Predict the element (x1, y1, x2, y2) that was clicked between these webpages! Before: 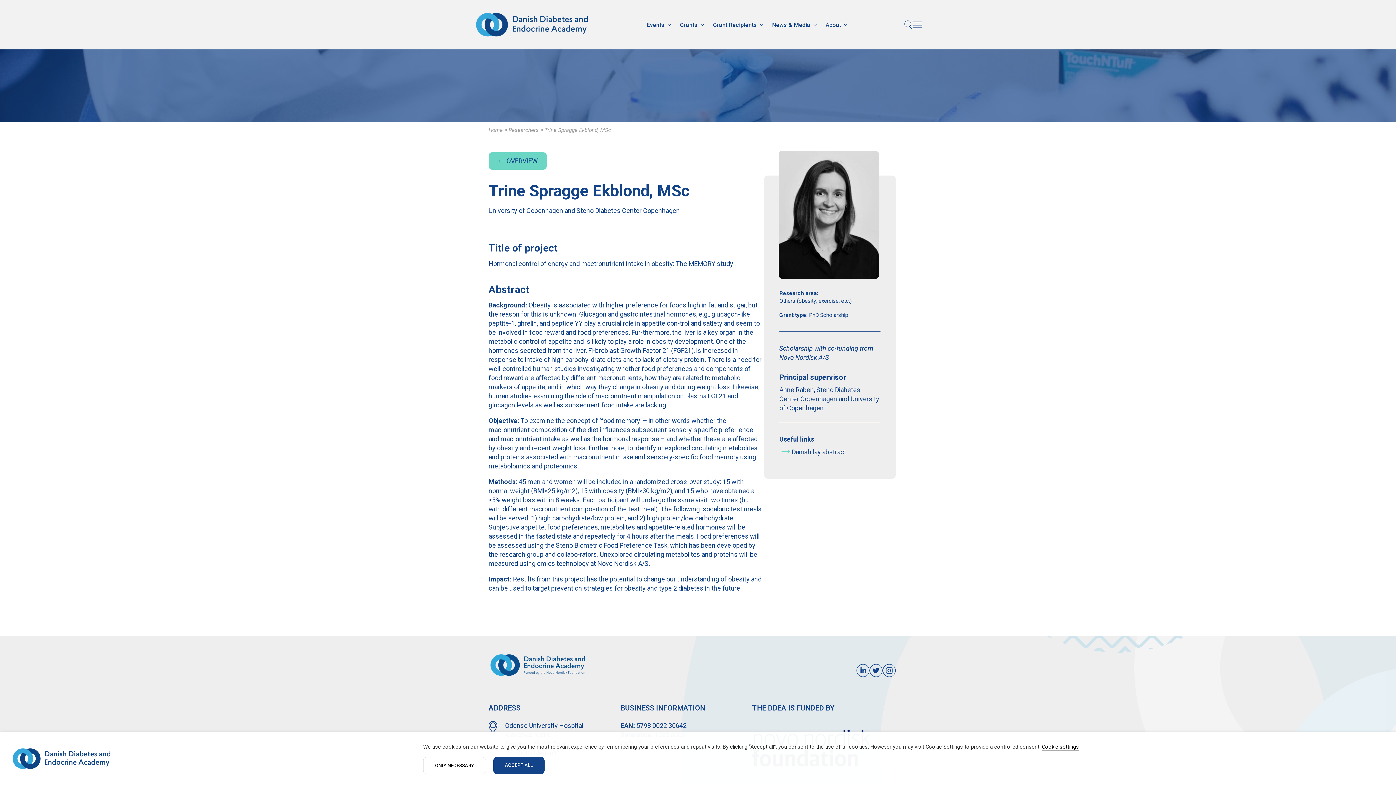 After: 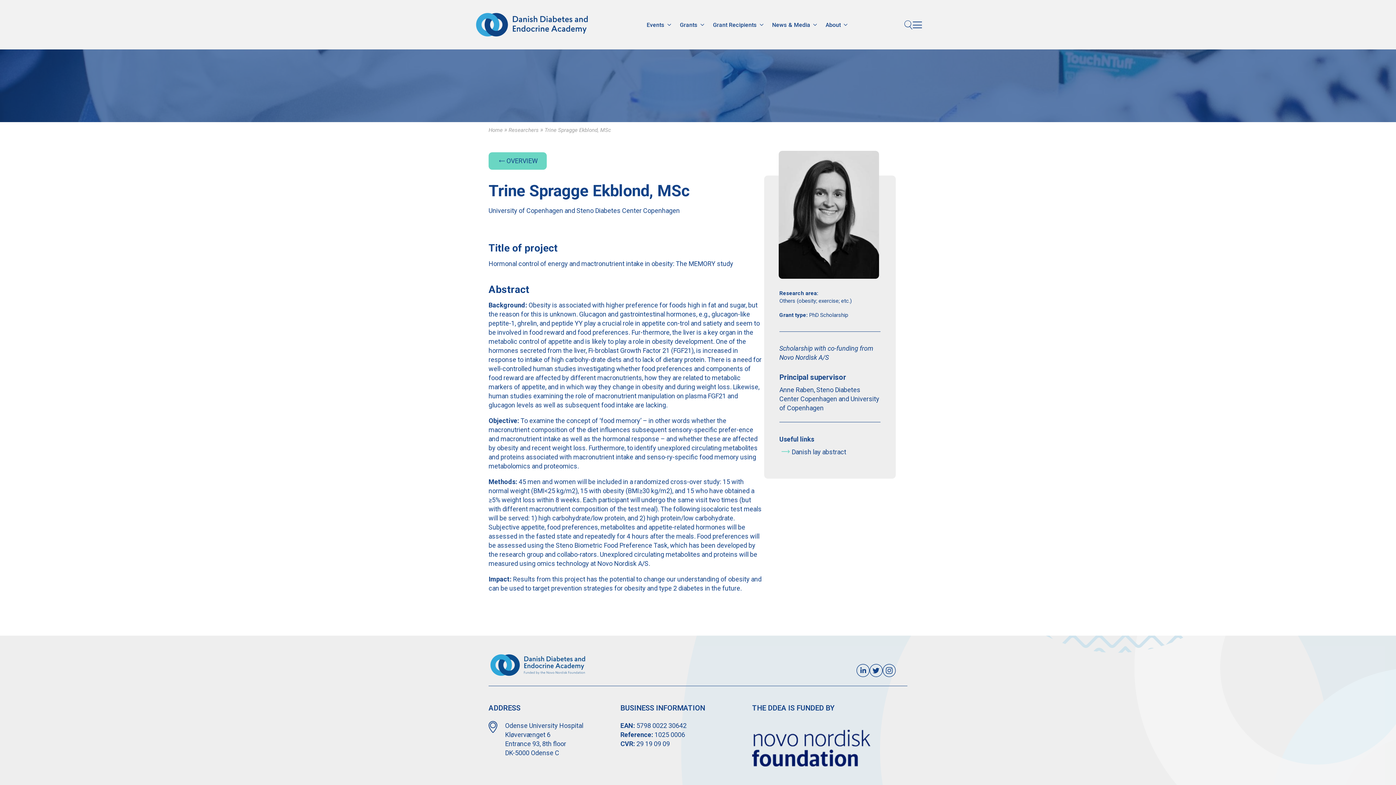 Action: label: ONLY NECESSARY bbox: (423, 757, 486, 774)